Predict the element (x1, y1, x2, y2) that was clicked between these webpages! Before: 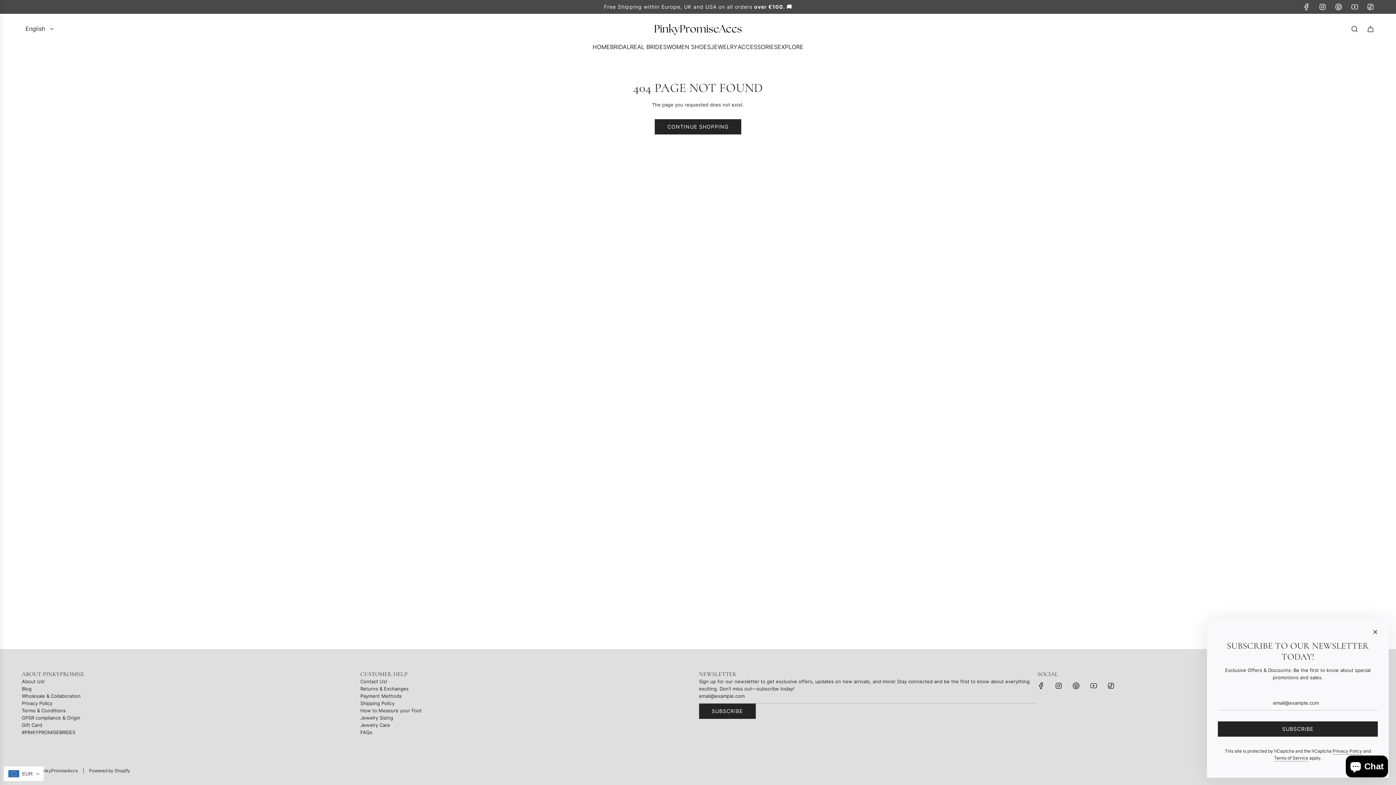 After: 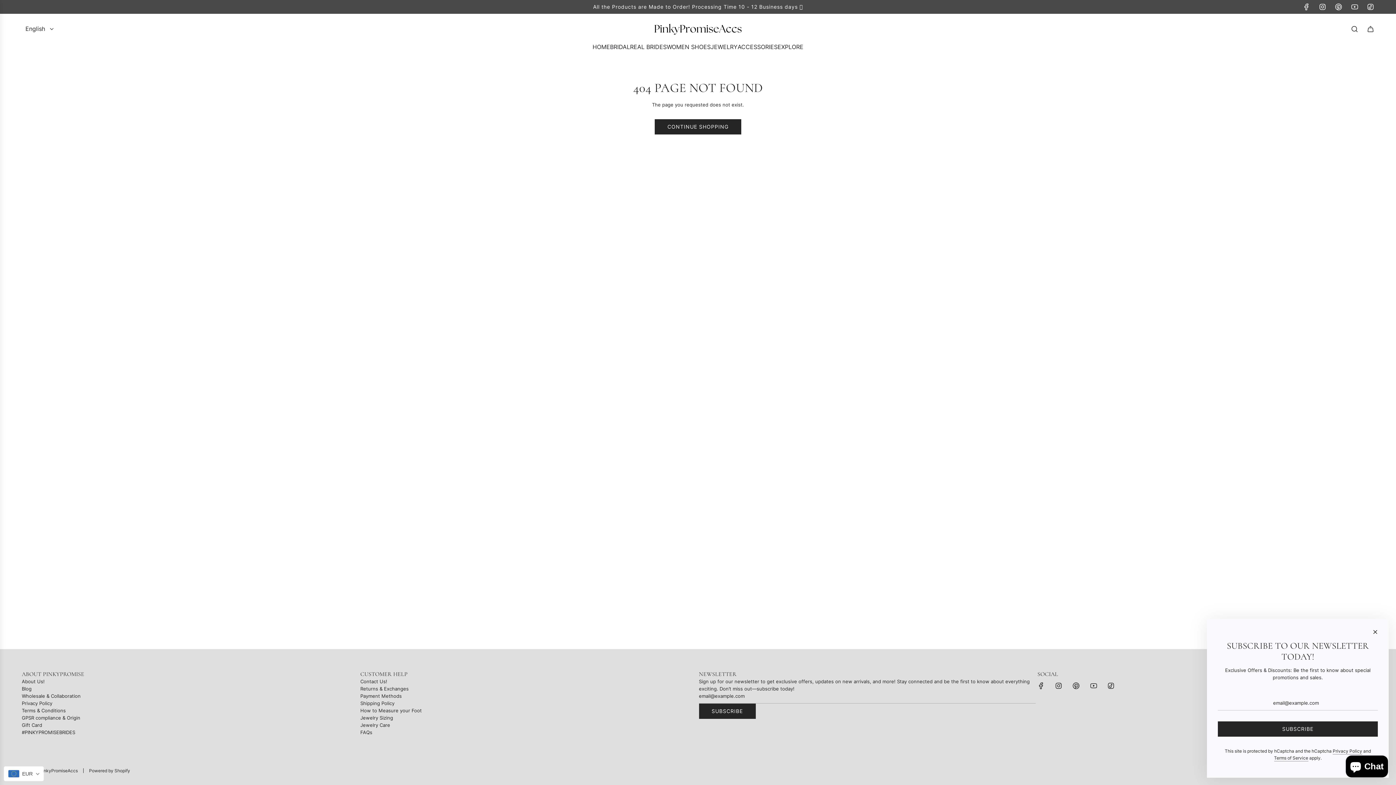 Action: bbox: (1068, 678, 1084, 694) label: Pinterest